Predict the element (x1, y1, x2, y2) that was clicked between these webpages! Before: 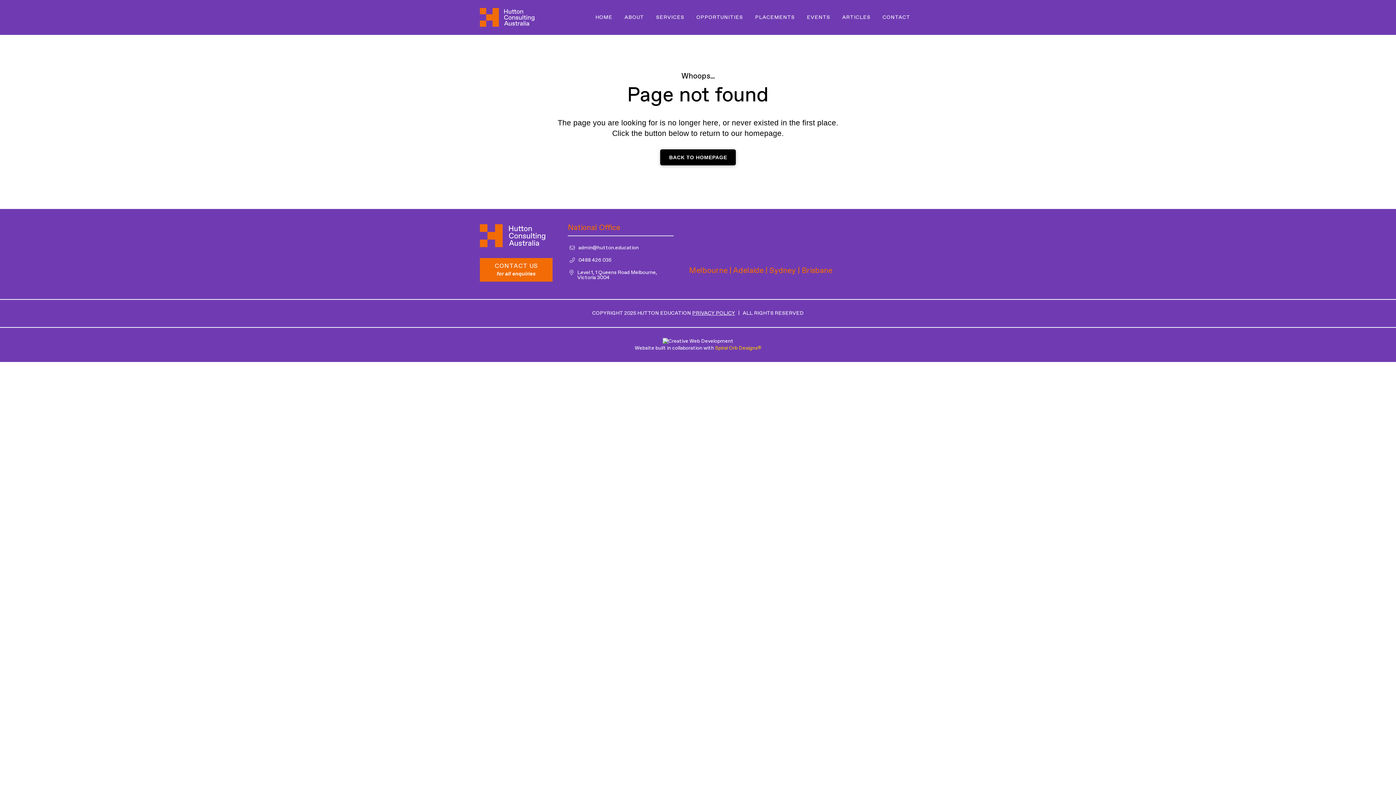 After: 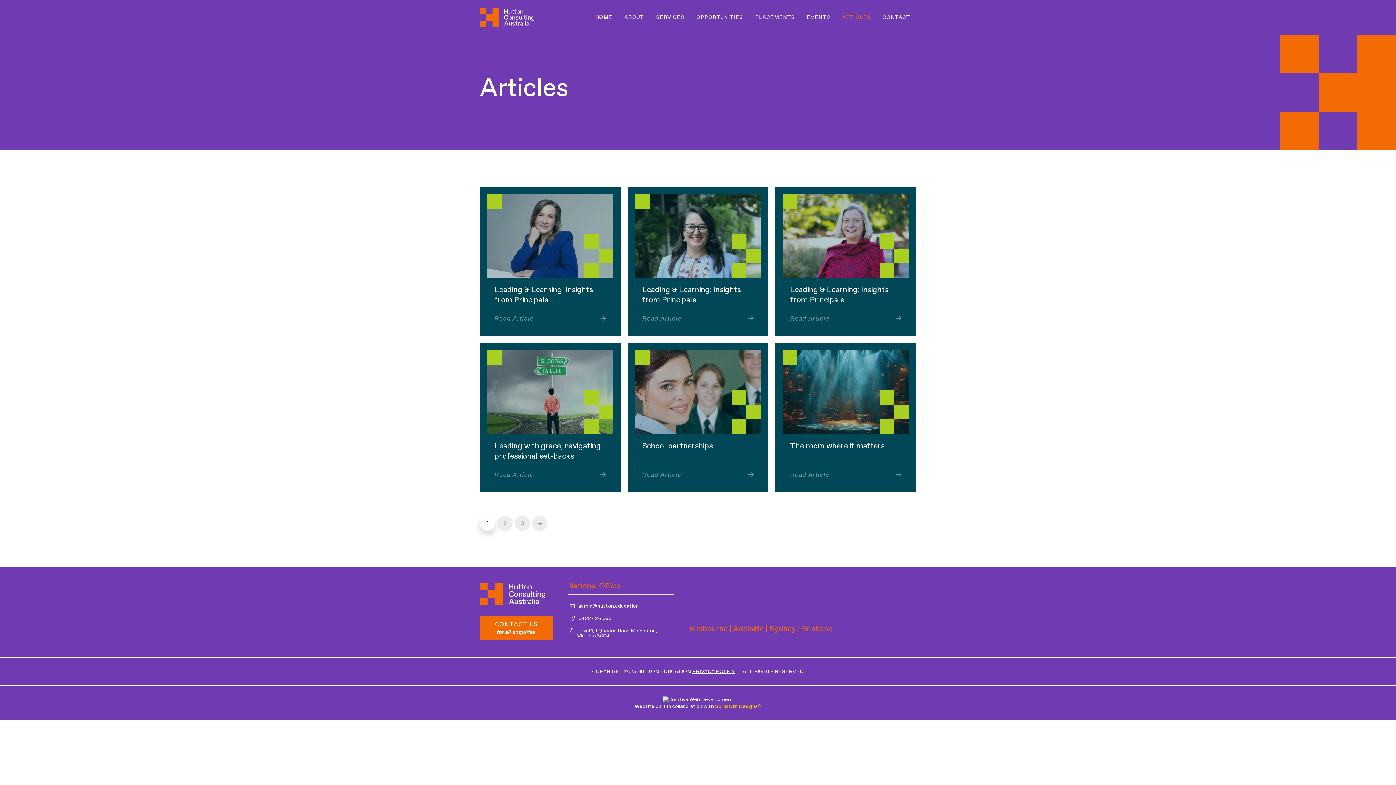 Action: label: ARTICLES bbox: (836, 0, 876, 34)